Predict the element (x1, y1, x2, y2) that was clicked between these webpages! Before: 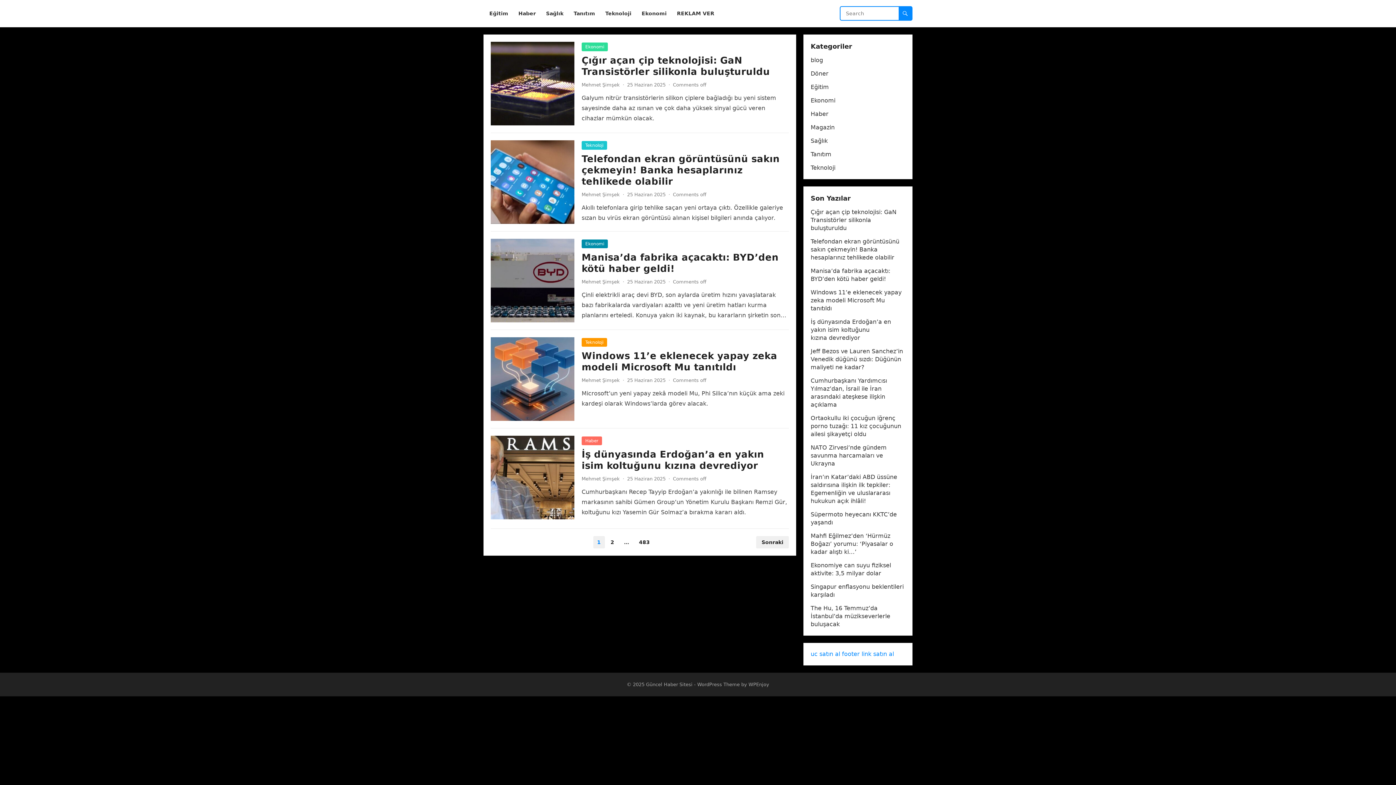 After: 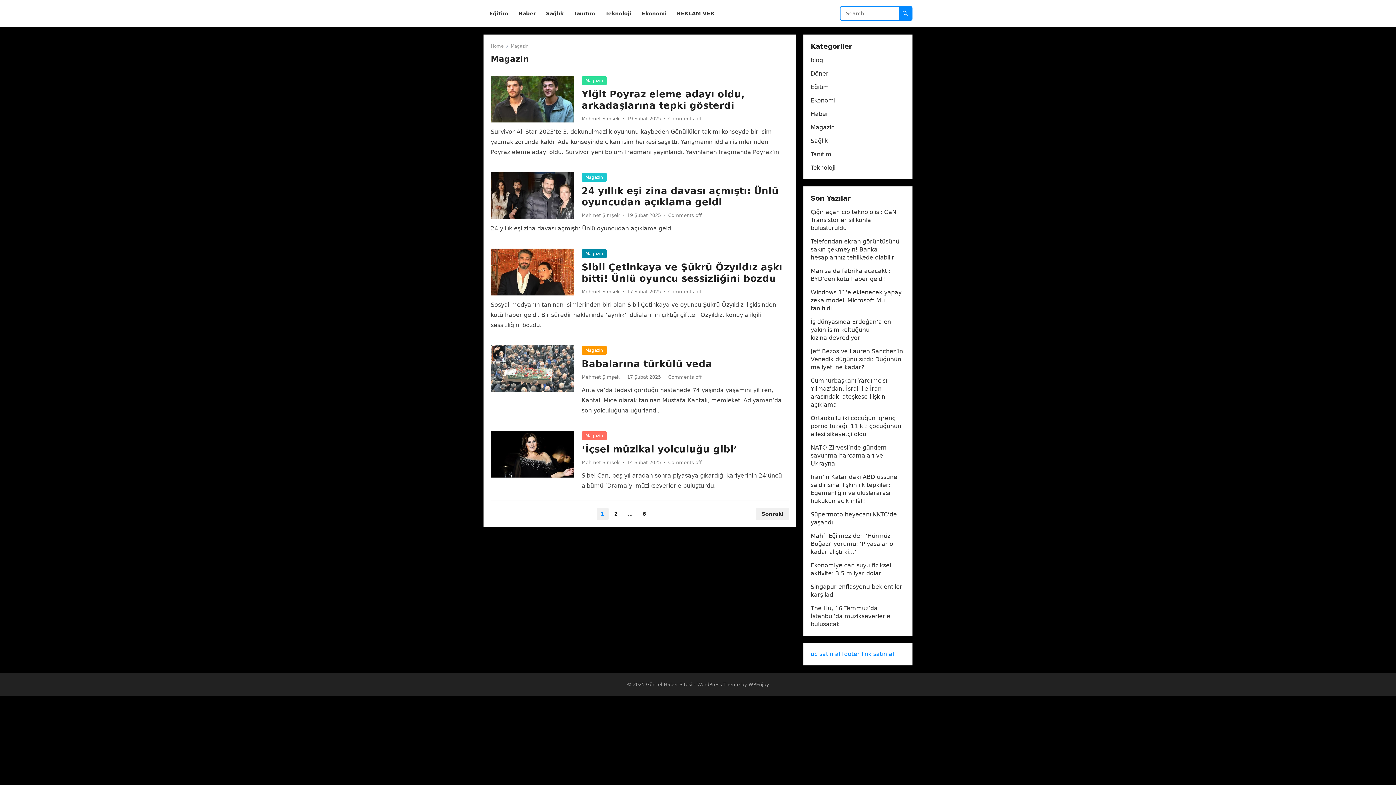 Action: label: Magazin bbox: (810, 124, 834, 130)